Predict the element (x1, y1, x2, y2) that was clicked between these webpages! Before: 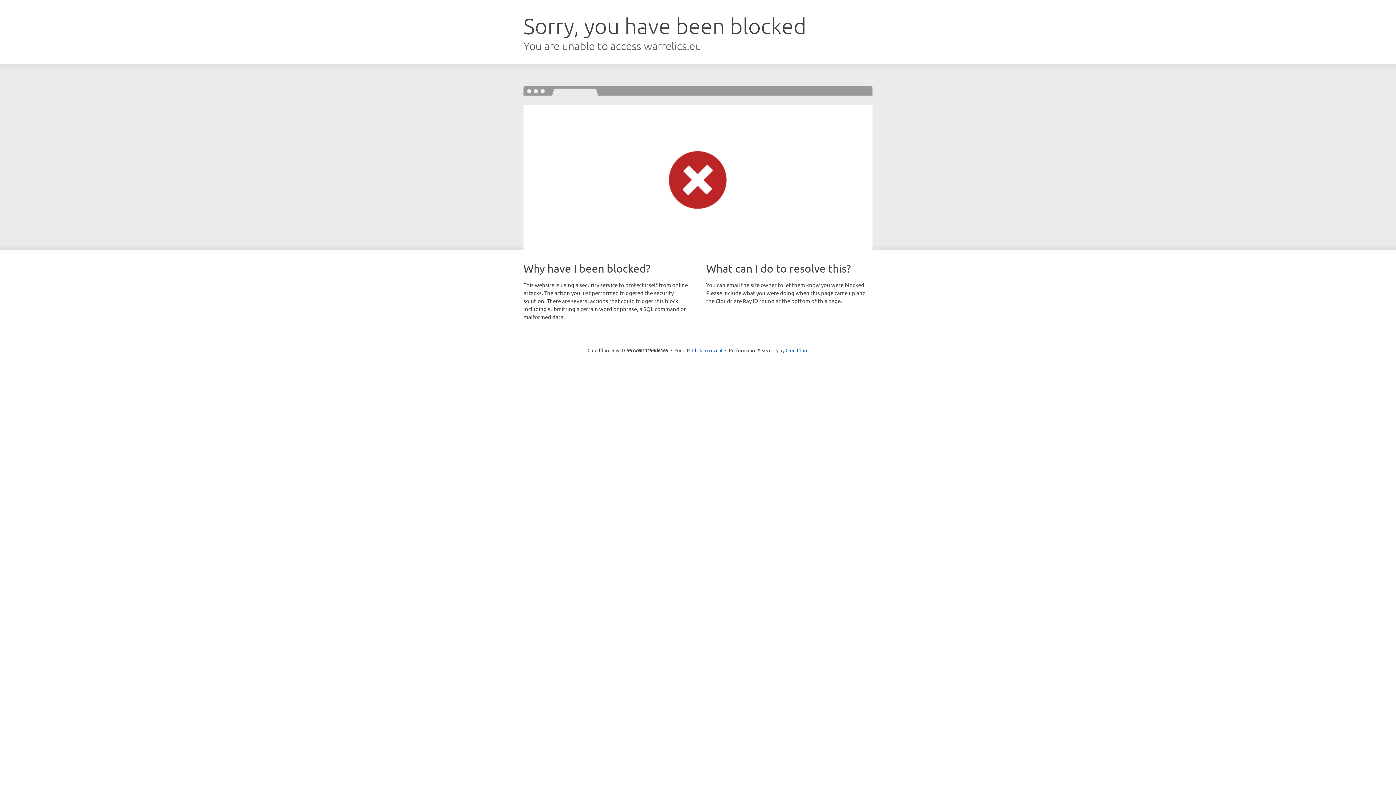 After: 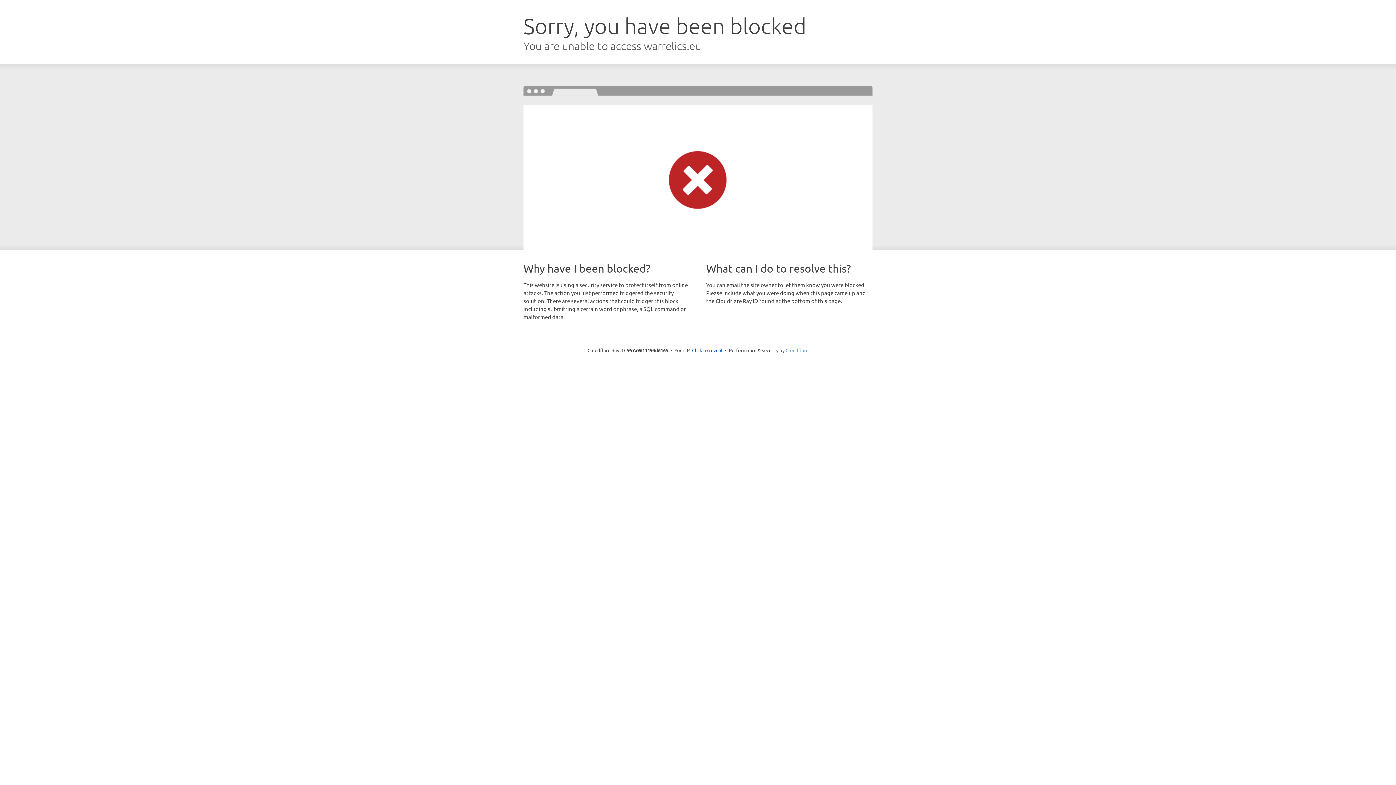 Action: bbox: (785, 347, 808, 353) label: Cloudflare